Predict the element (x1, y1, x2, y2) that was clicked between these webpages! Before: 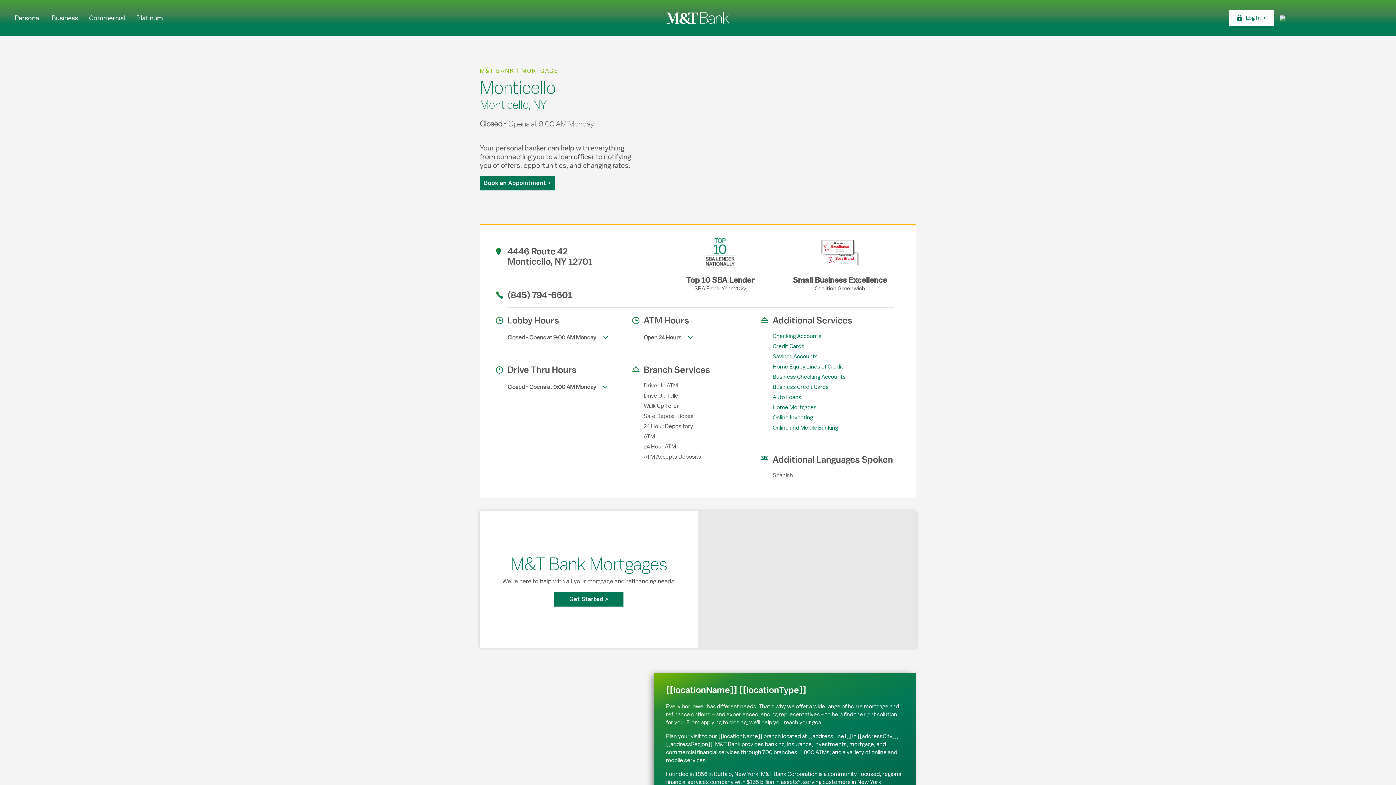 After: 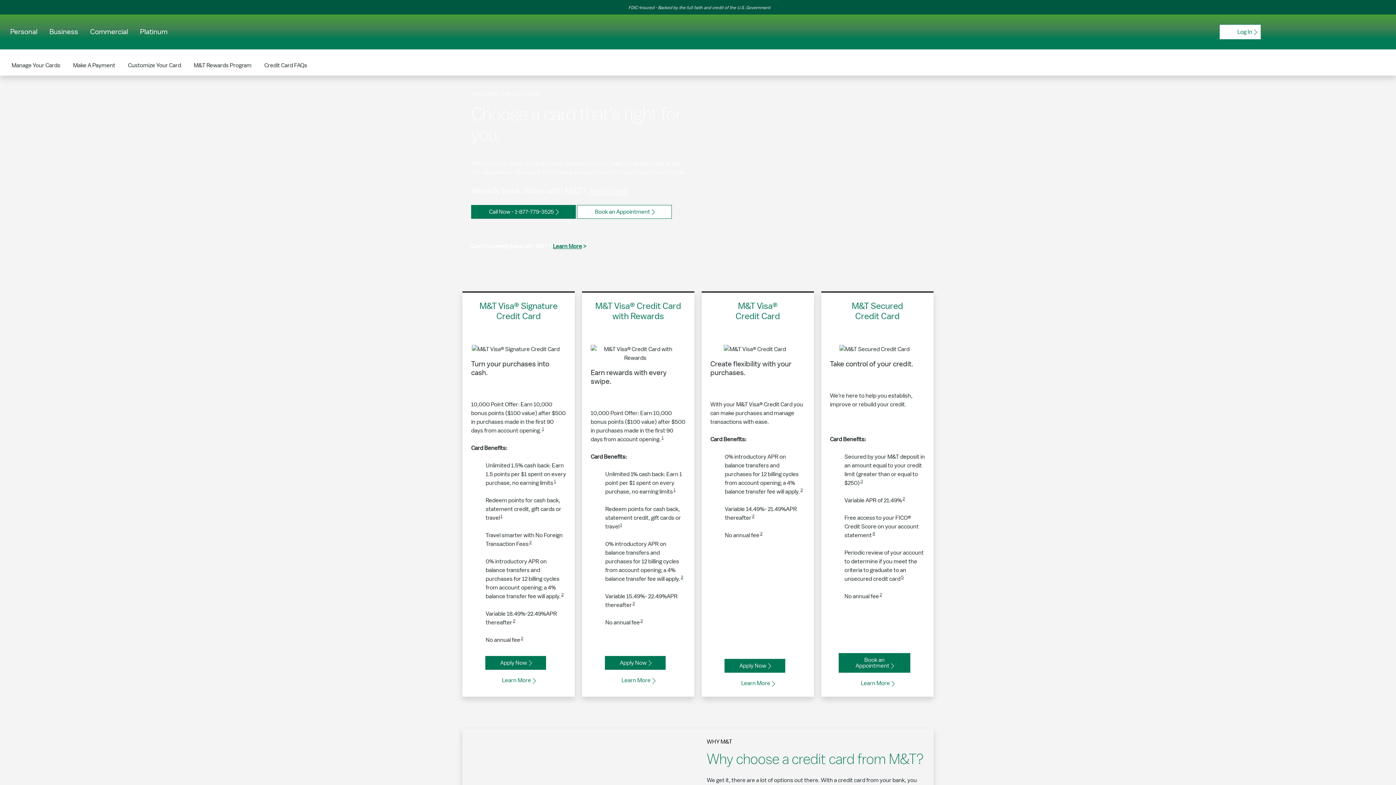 Action: label: Credit Cards bbox: (772, 342, 804, 350)